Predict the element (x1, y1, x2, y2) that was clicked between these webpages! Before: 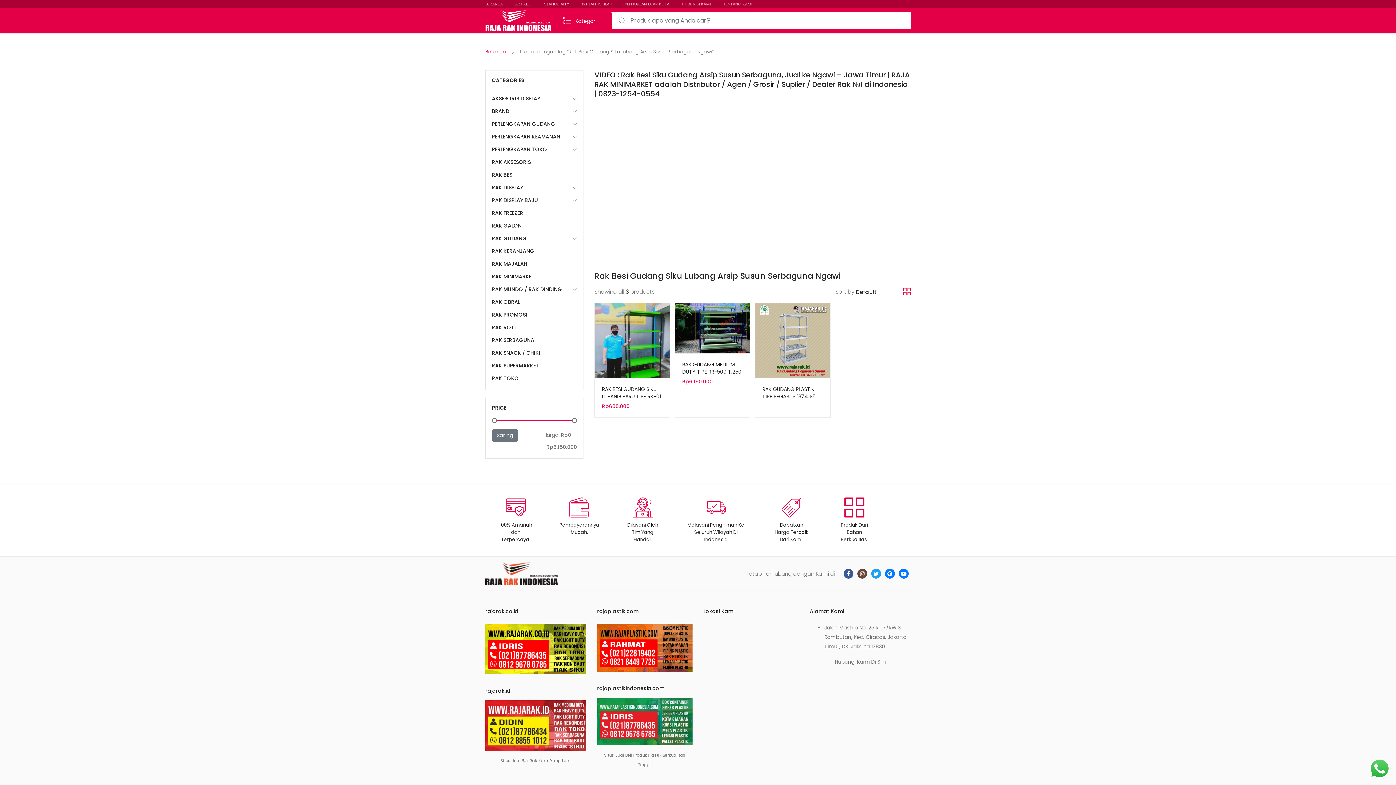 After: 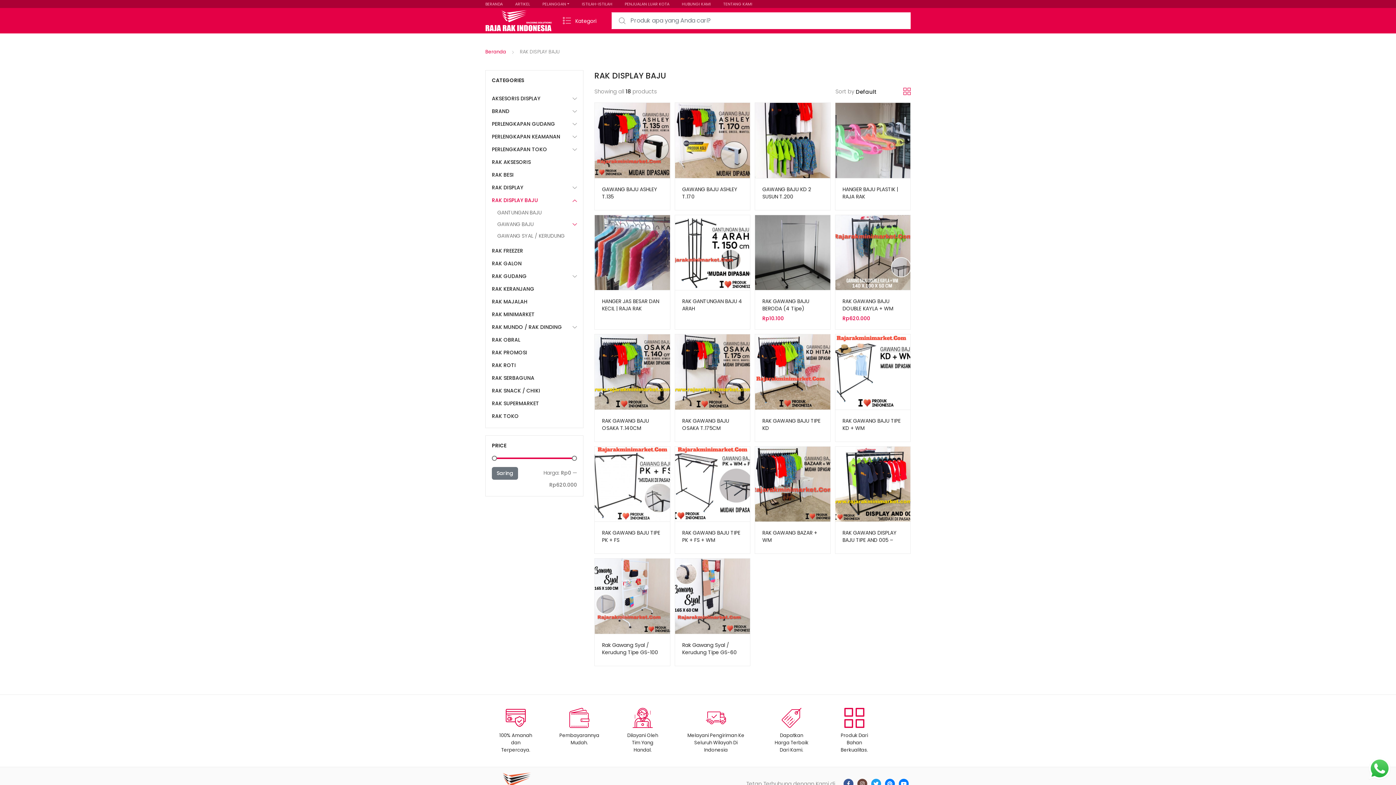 Action: bbox: (492, 194, 572, 206) label: RAK DISPLAY BAJU